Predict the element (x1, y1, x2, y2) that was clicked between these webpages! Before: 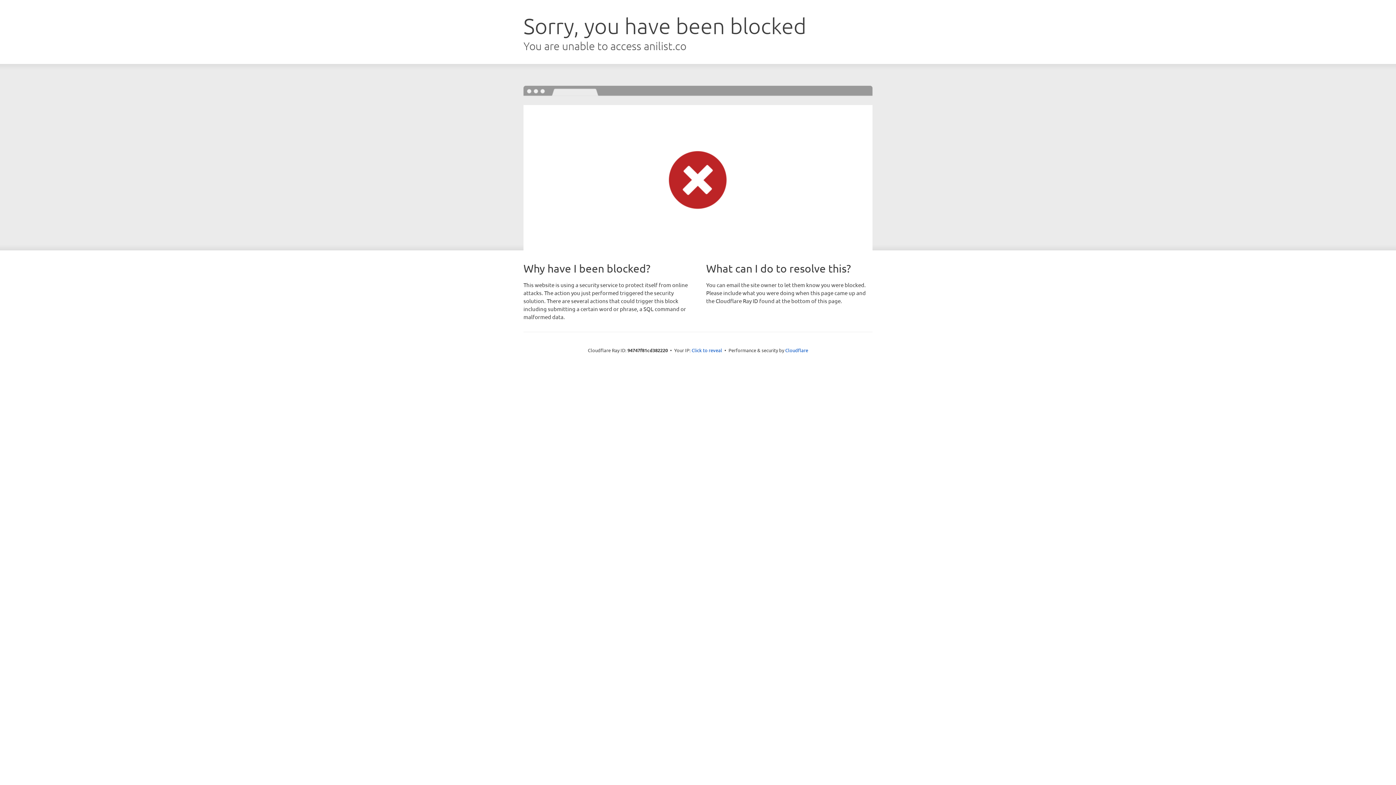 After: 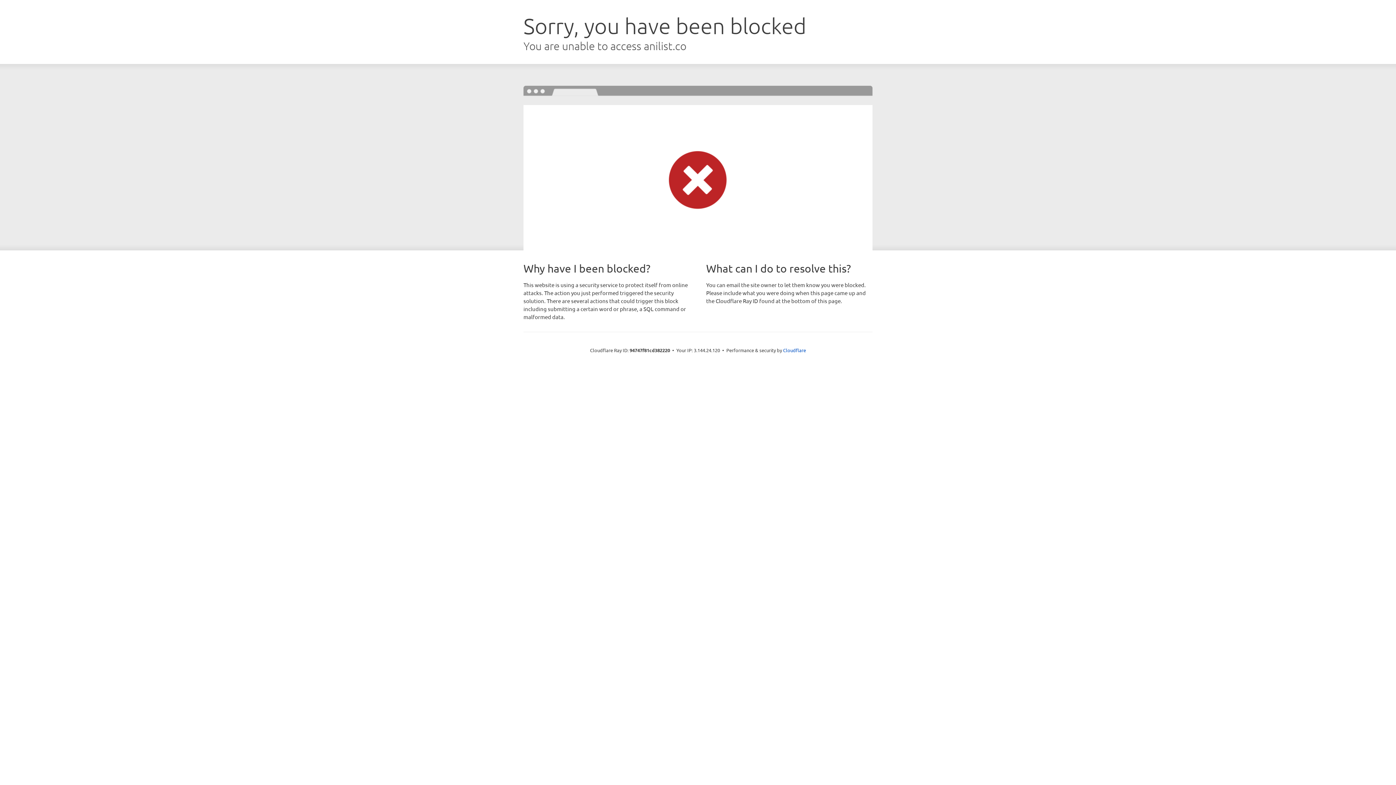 Action: bbox: (691, 346, 722, 353) label: Click to reveal